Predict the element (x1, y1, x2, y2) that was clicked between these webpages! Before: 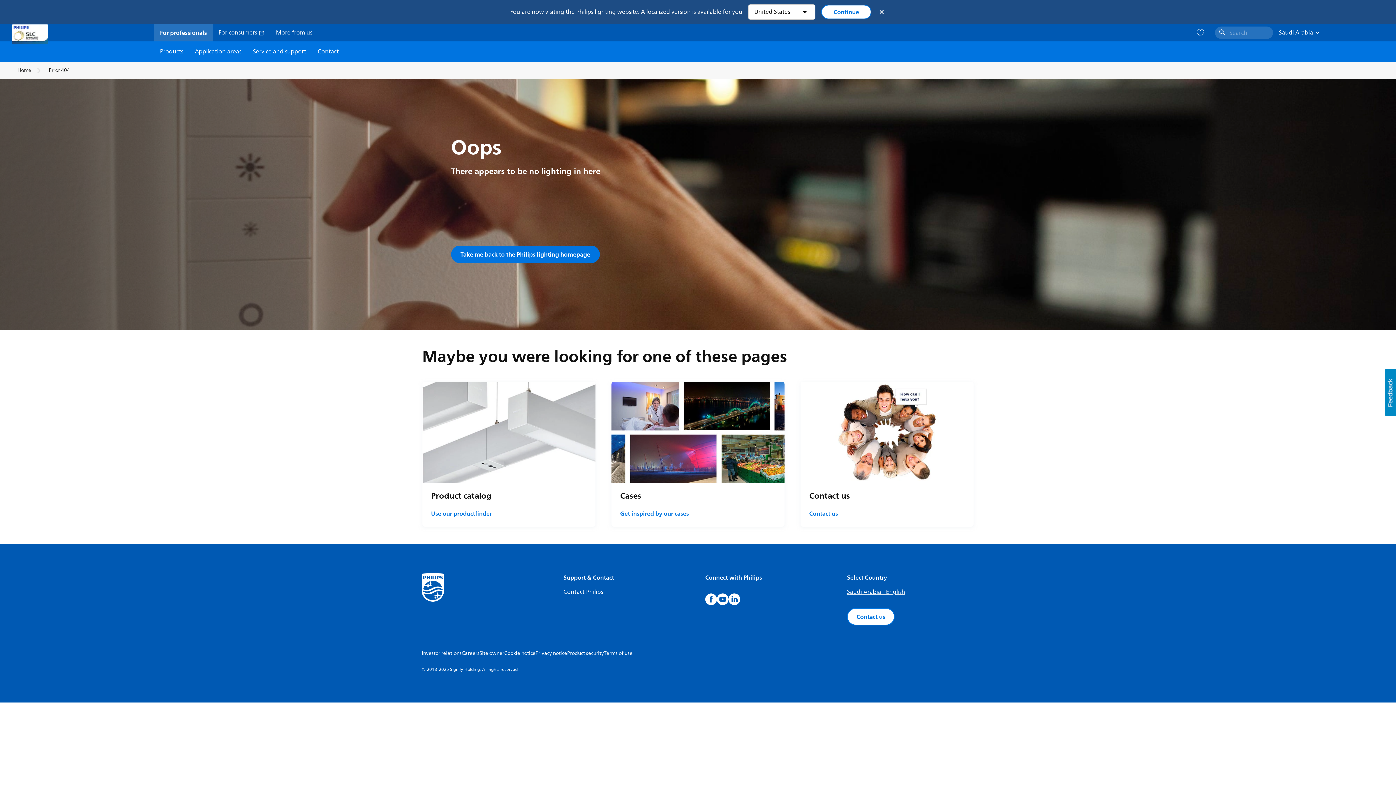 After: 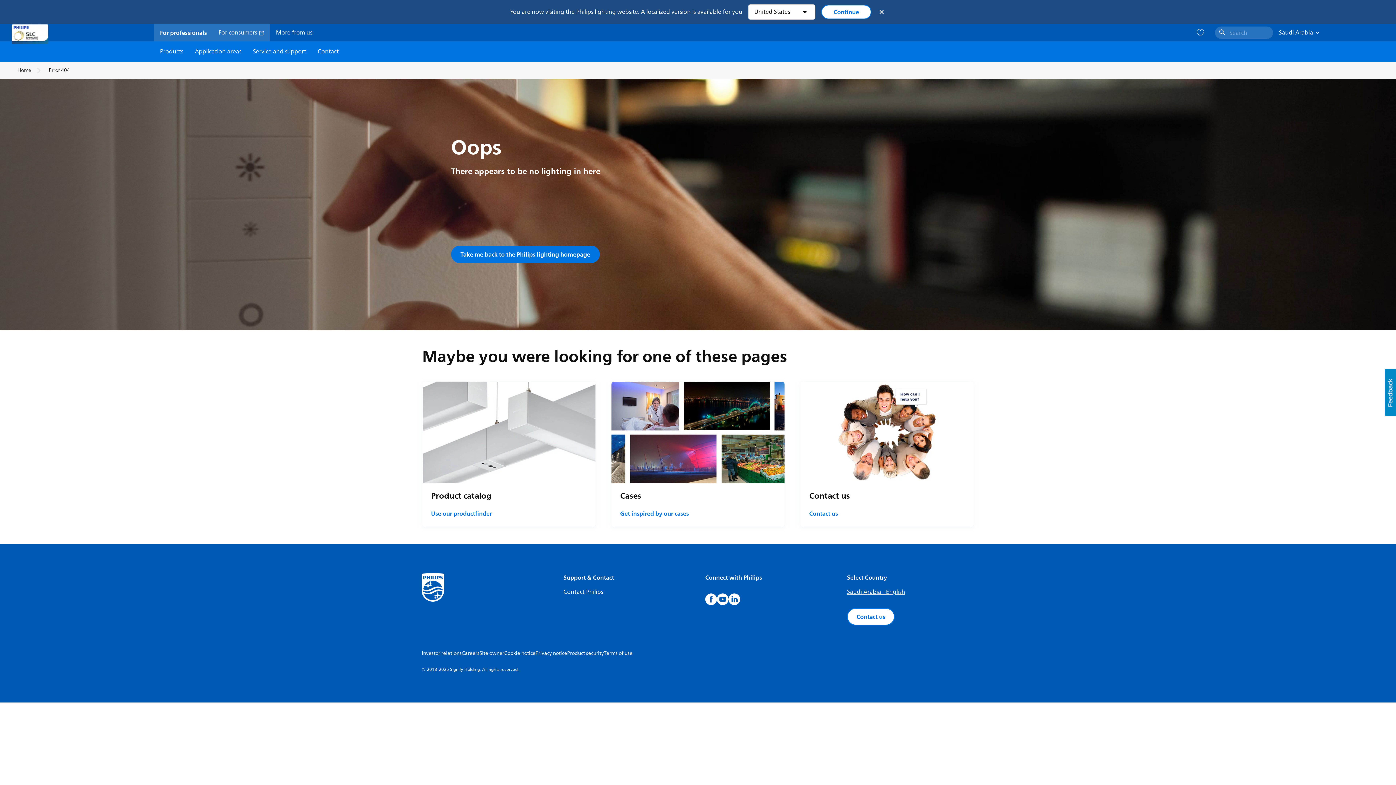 Action: bbox: (218, 28, 264, 37) label: For consumers 